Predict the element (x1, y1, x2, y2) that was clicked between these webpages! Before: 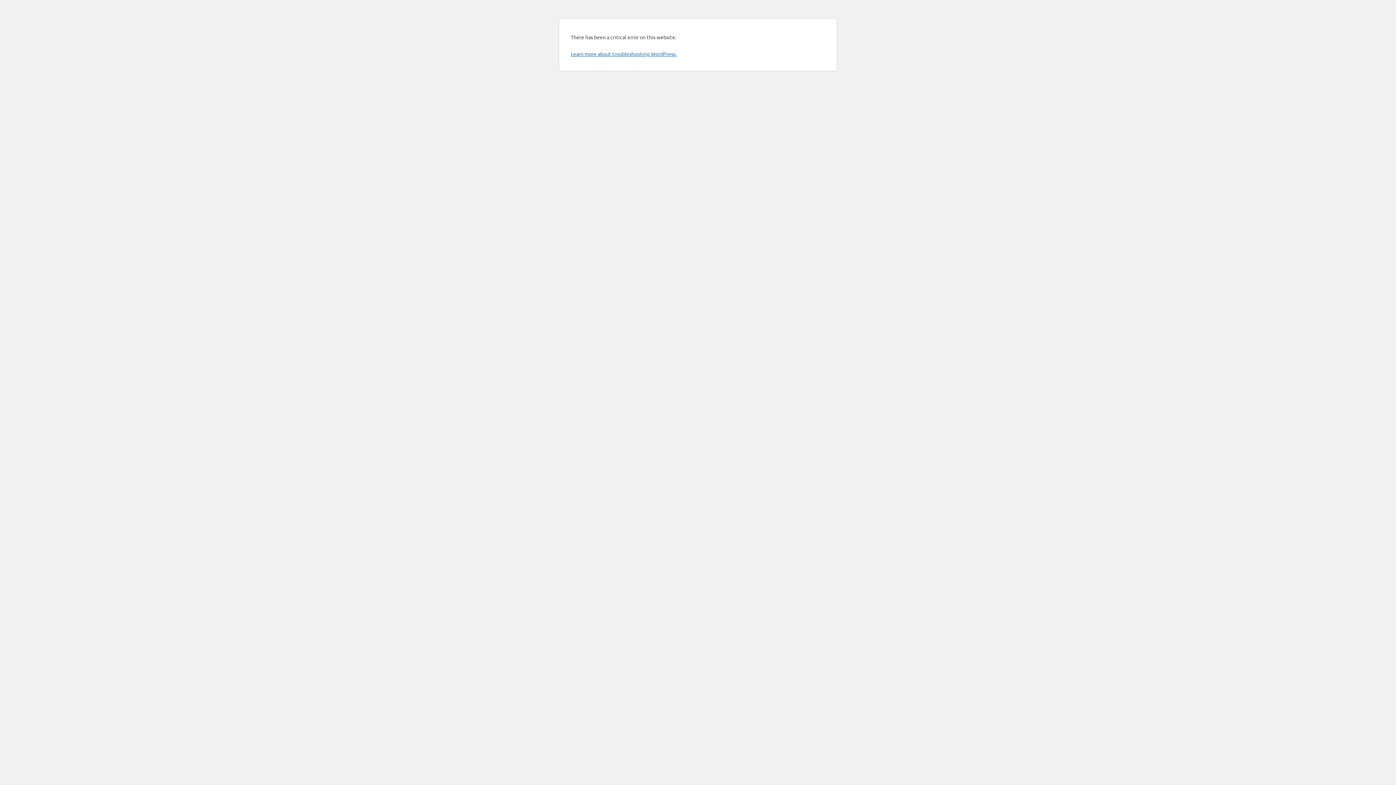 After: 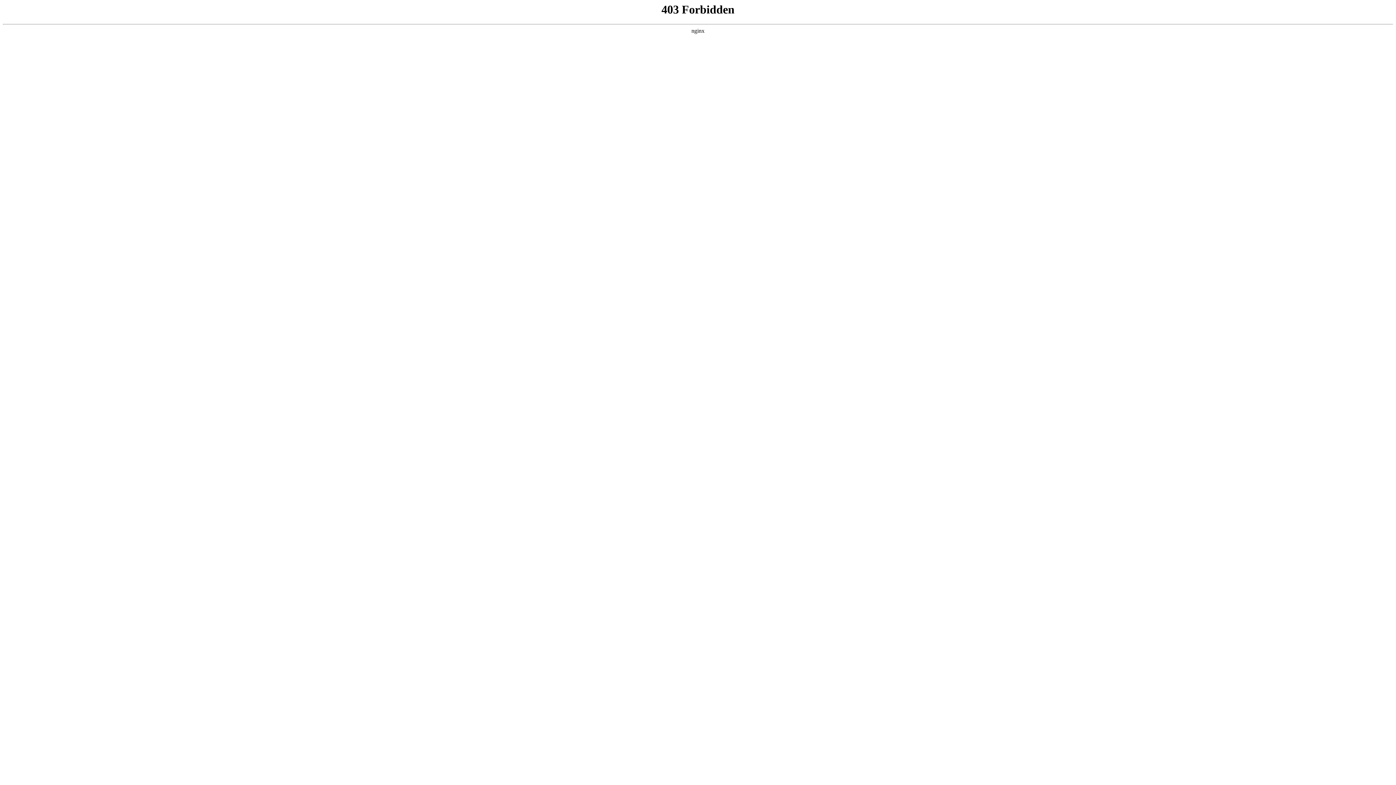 Action: bbox: (570, 50, 676, 57) label: Learn more about troubleshooting WordPress.